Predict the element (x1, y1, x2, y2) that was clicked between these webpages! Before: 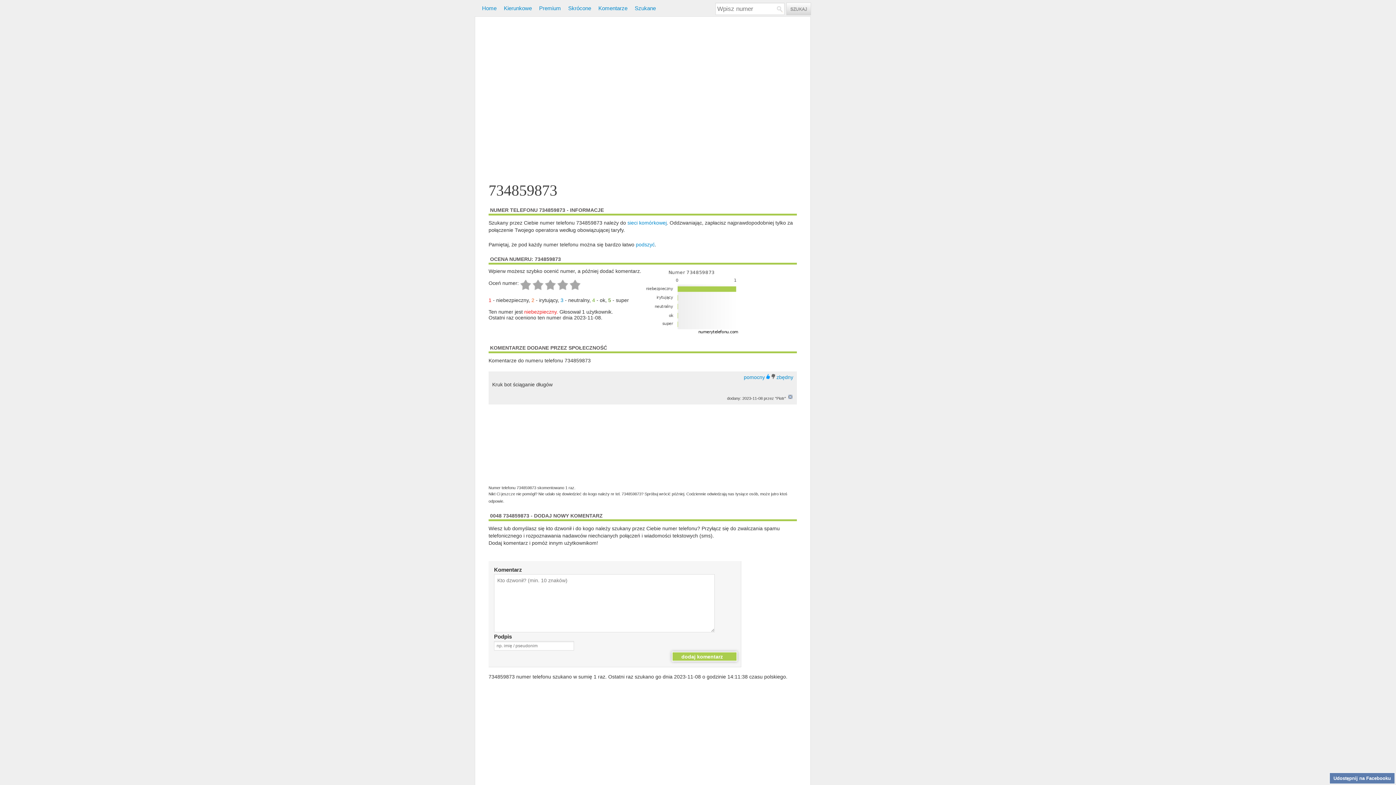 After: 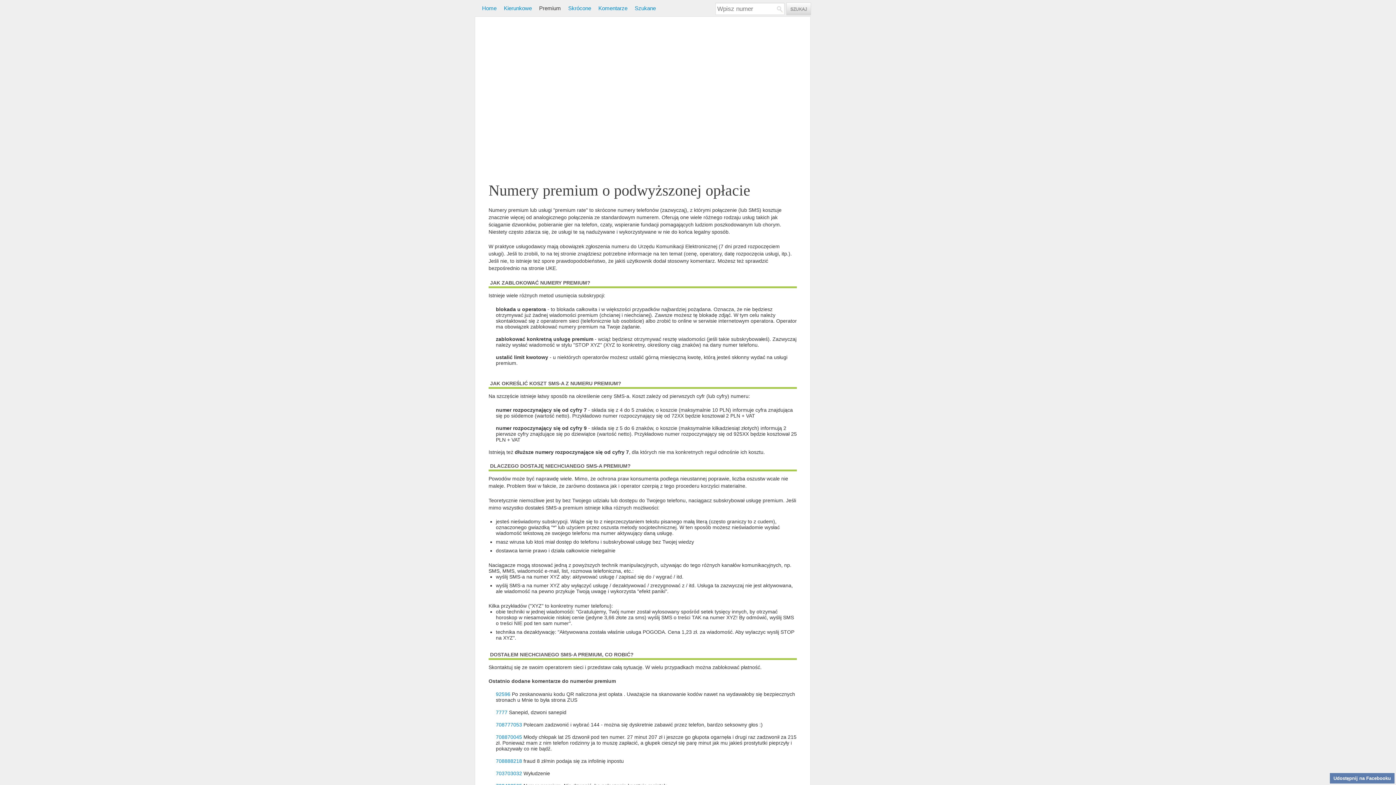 Action: bbox: (539, 5, 561, 11) label: Premium